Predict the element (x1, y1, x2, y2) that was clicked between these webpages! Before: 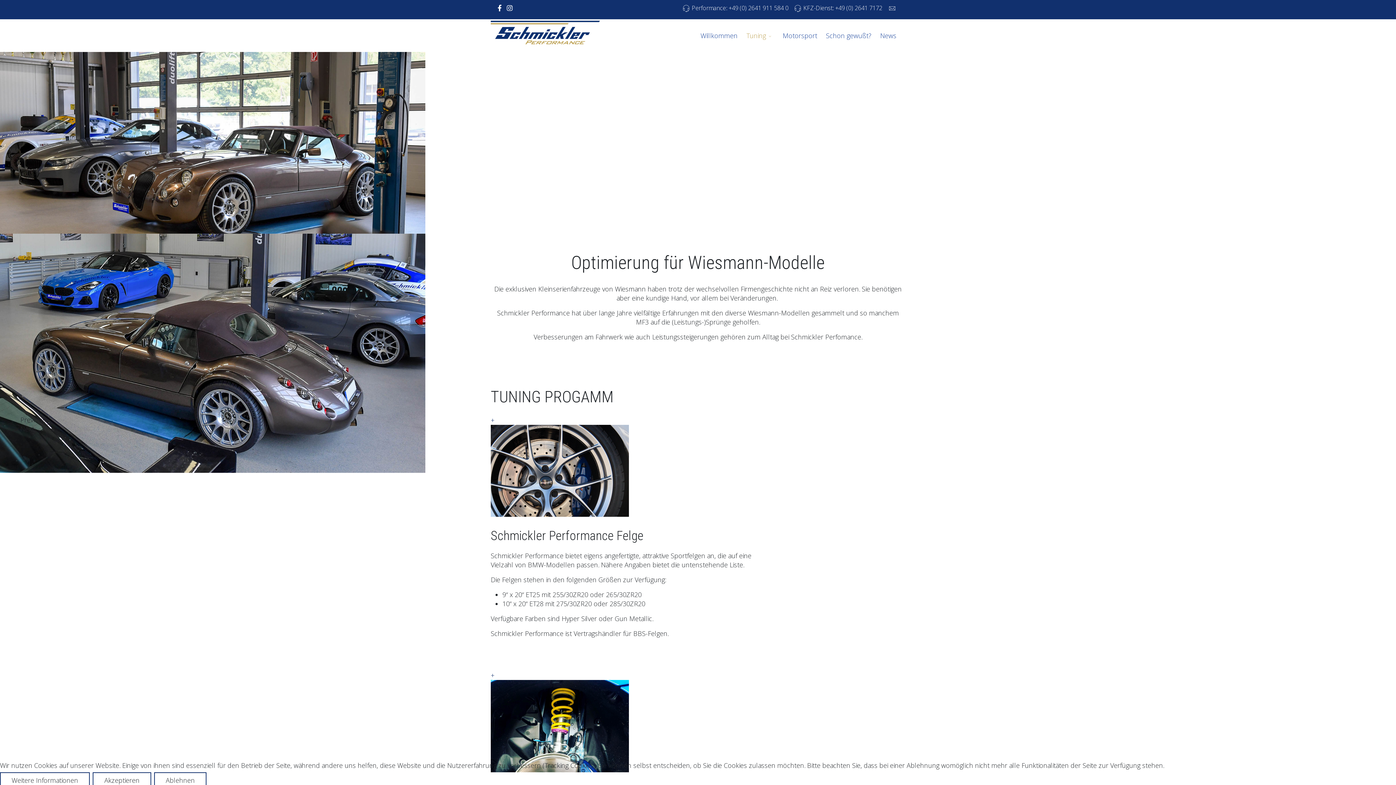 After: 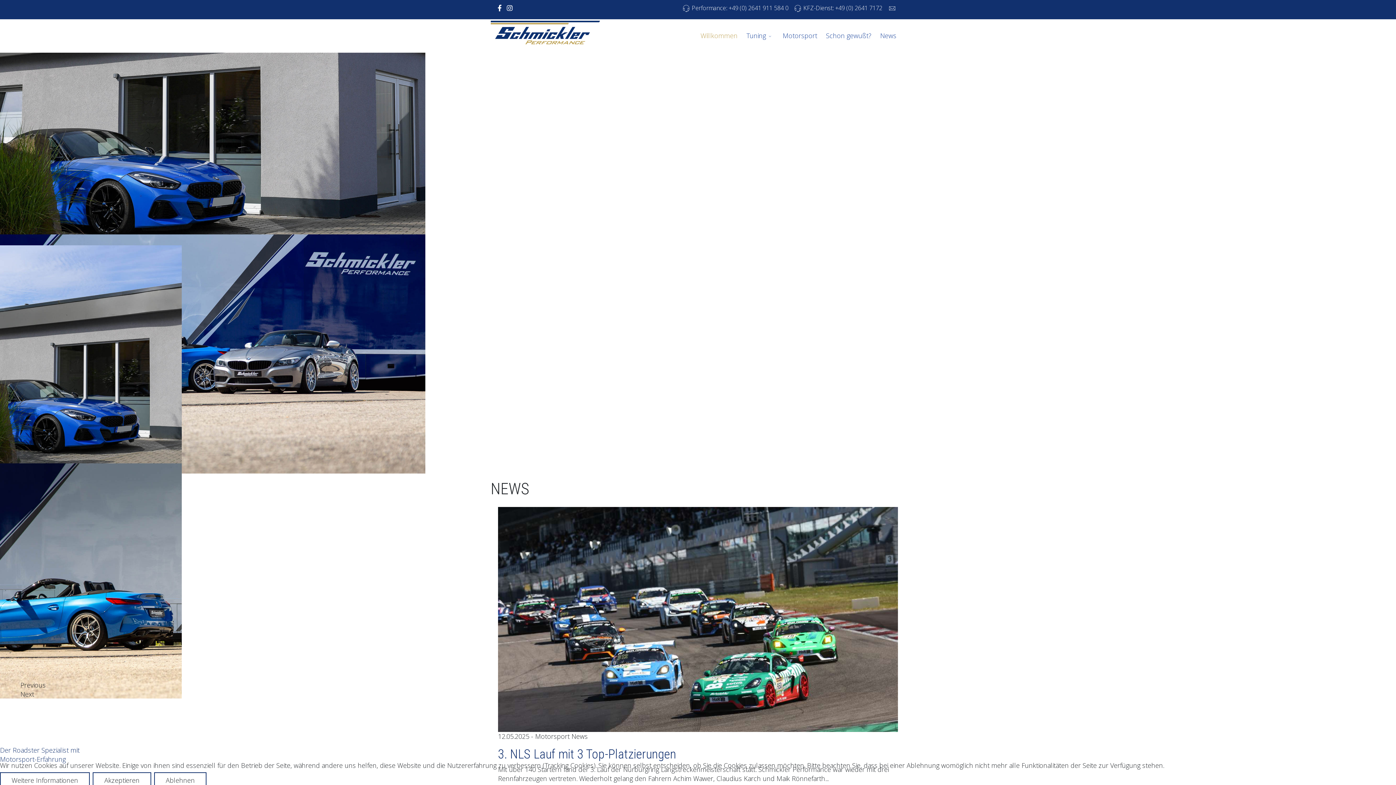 Action: bbox: (696, 19, 742, 52) label: Willkommen